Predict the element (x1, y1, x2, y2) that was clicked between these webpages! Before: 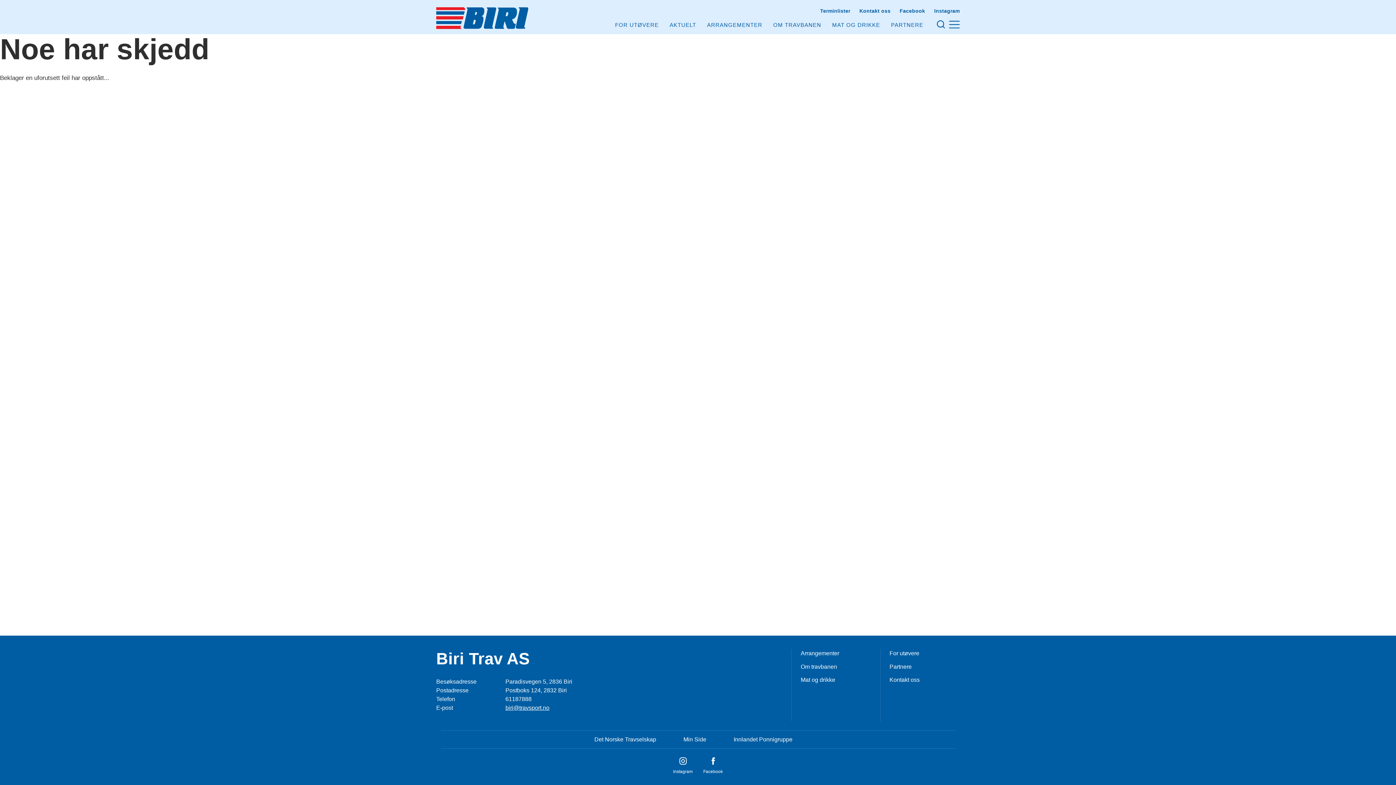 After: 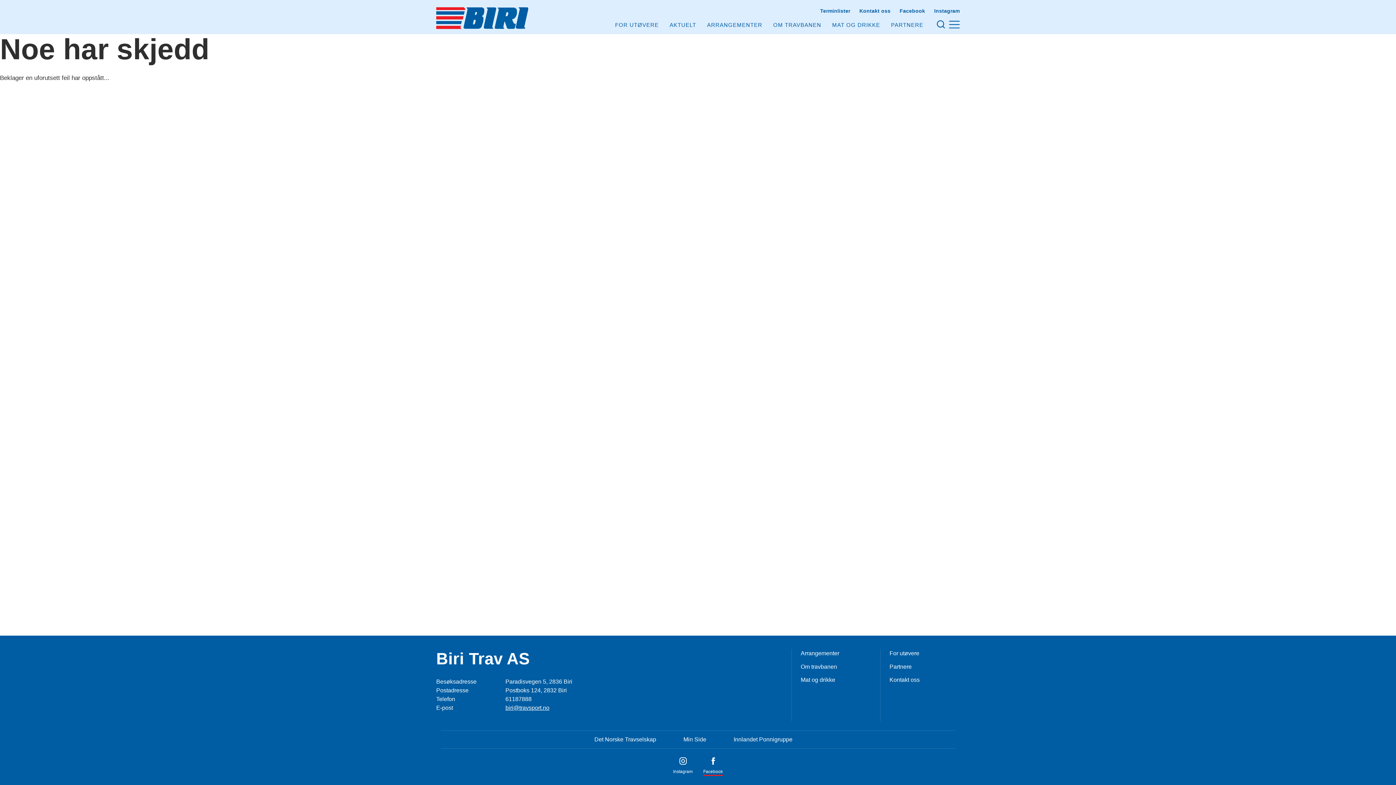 Action: label: Facebook bbox: (703, 757, 723, 776)